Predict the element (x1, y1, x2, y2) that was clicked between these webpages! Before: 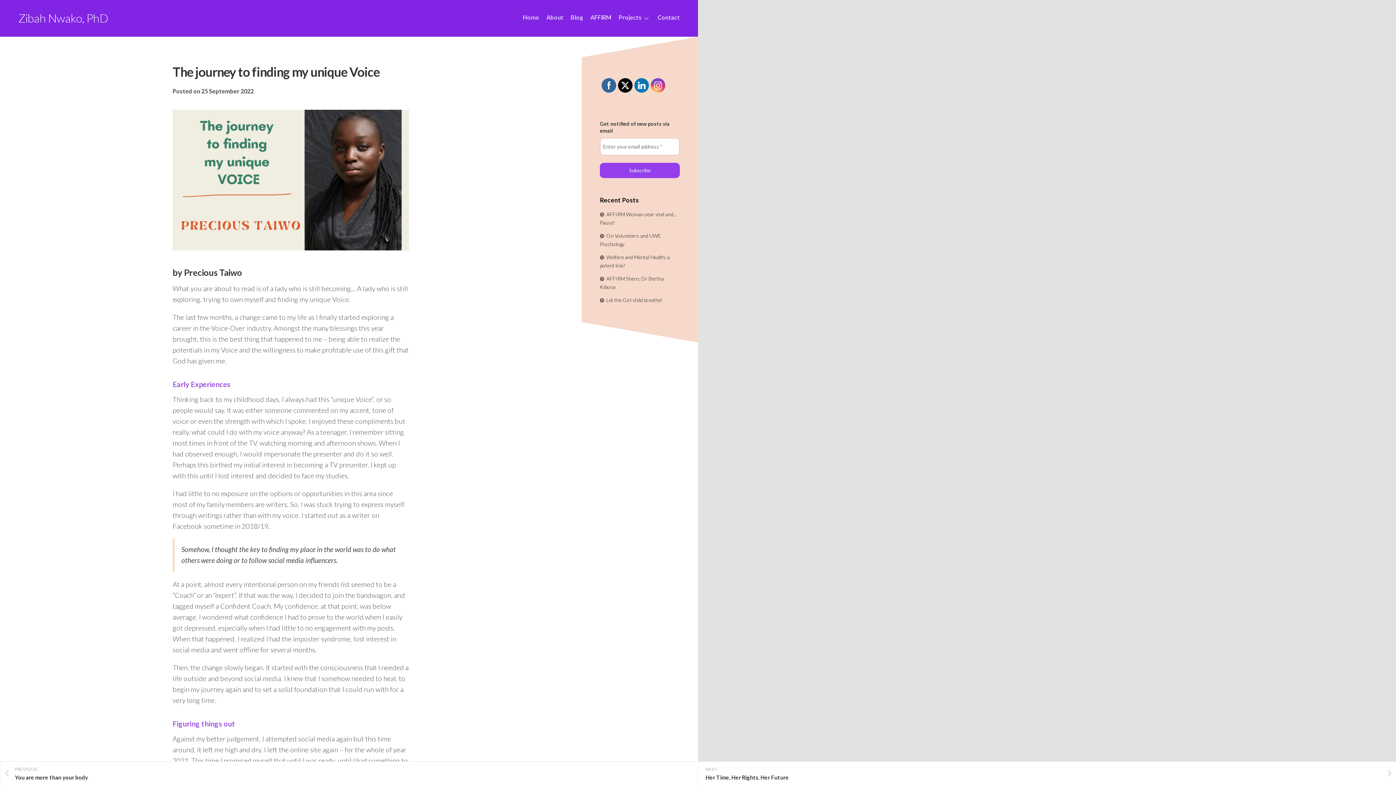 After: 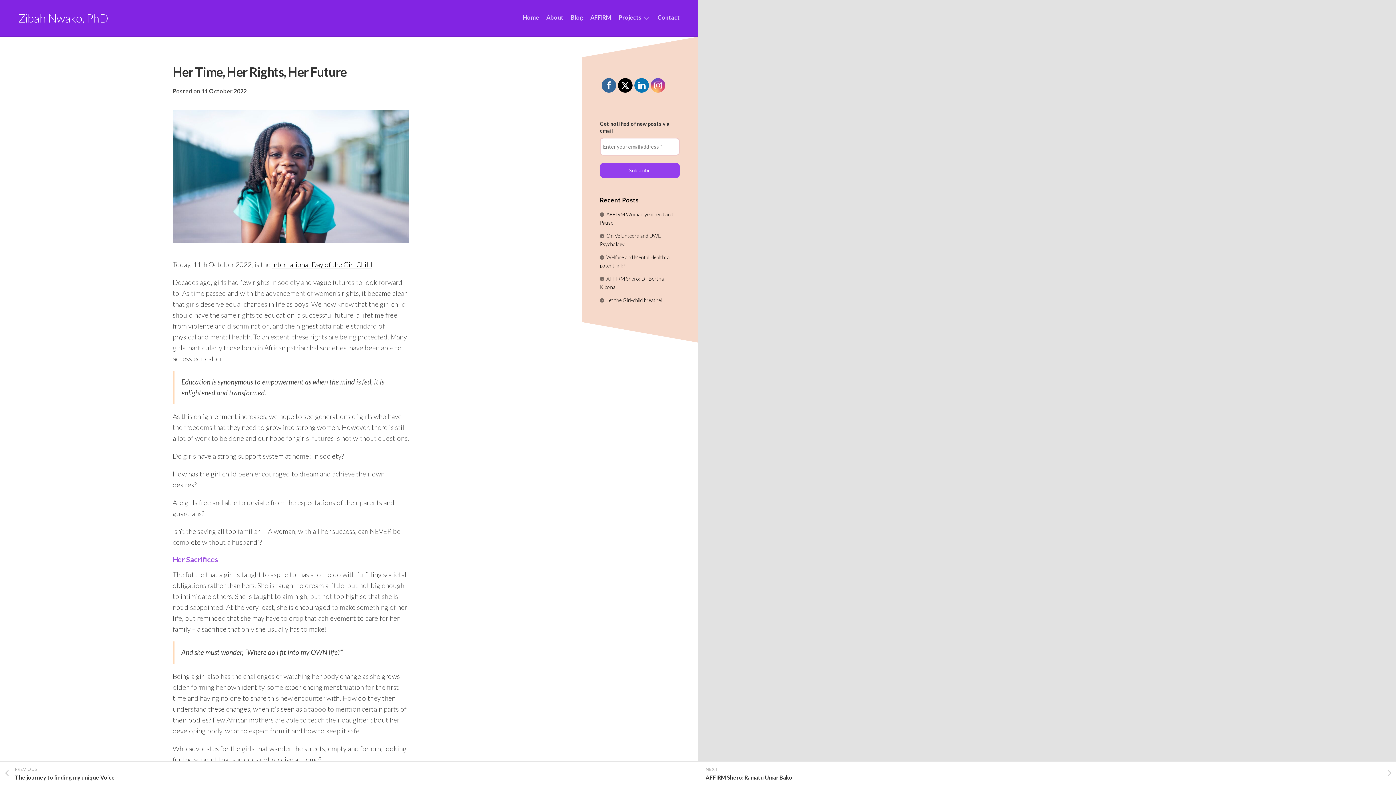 Action: bbox: (698, 762, 1396, 785) label: NEXT
Her Time, Her Rights, Her Future